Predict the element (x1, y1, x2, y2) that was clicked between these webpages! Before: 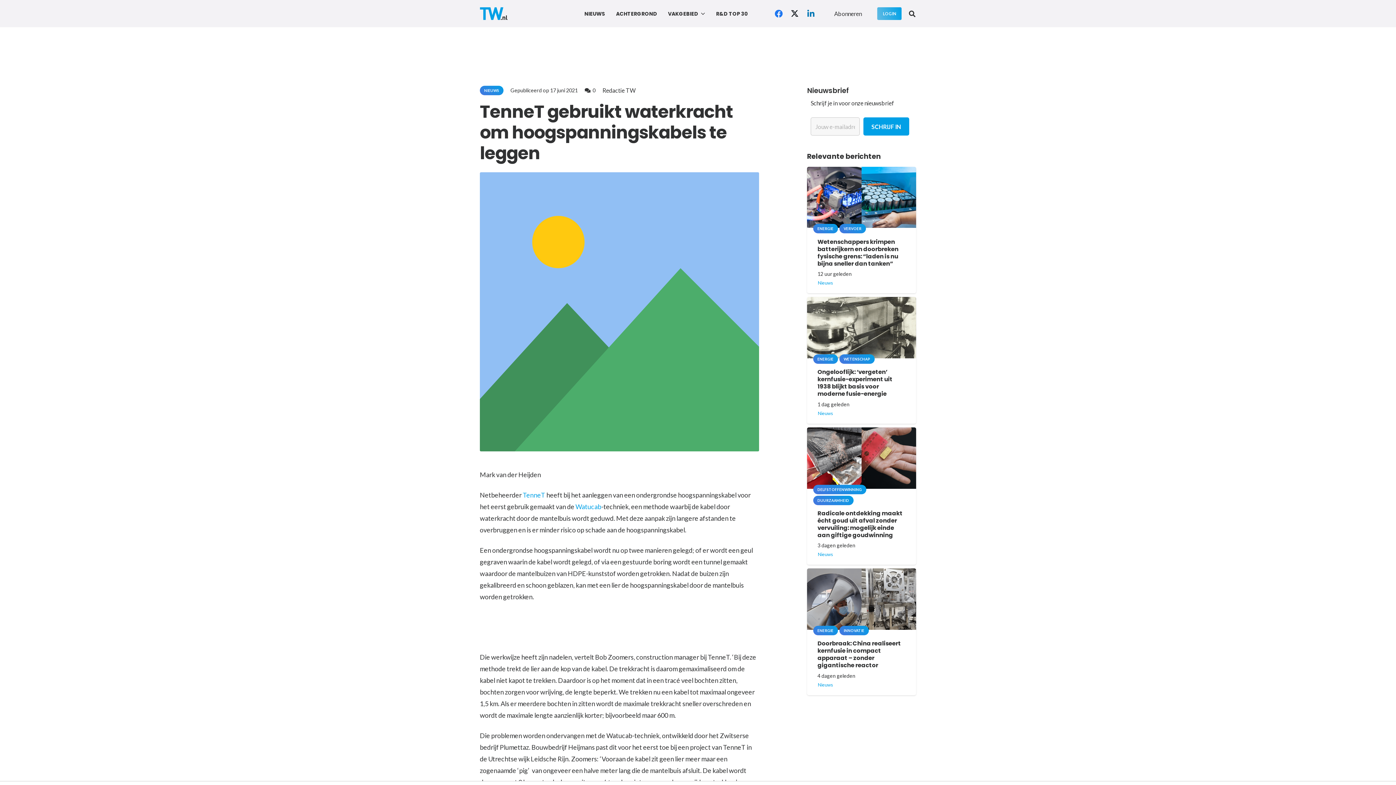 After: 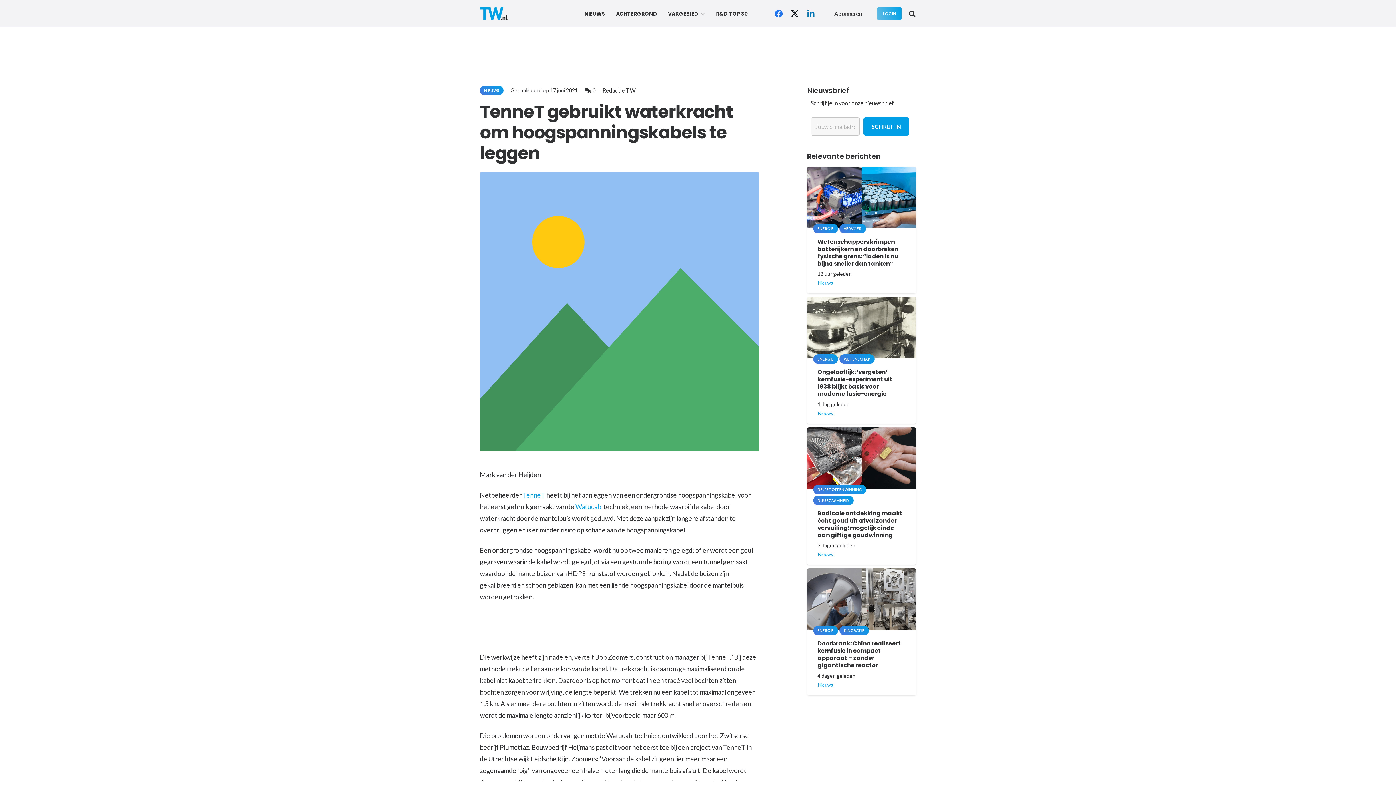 Action: label: TenneT bbox: (522, 491, 545, 499)